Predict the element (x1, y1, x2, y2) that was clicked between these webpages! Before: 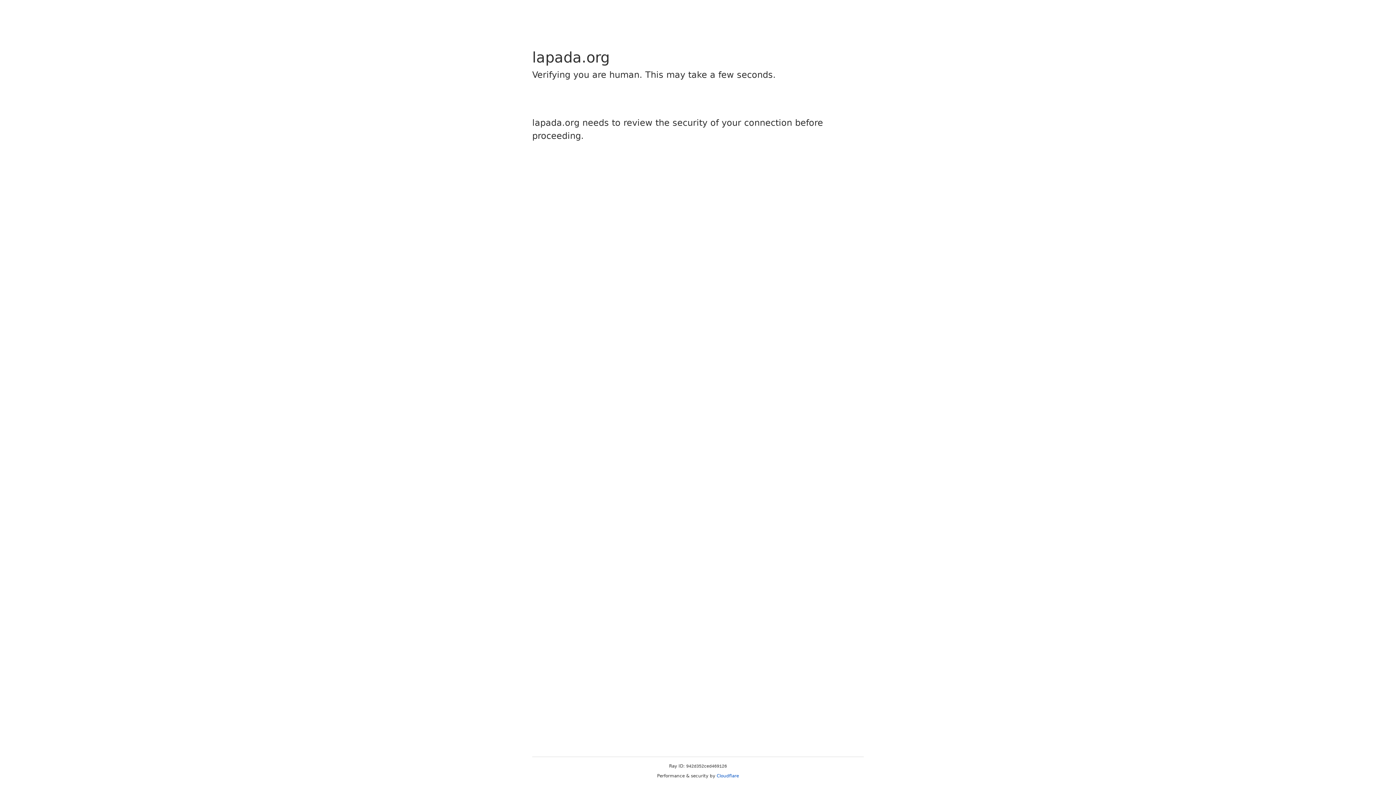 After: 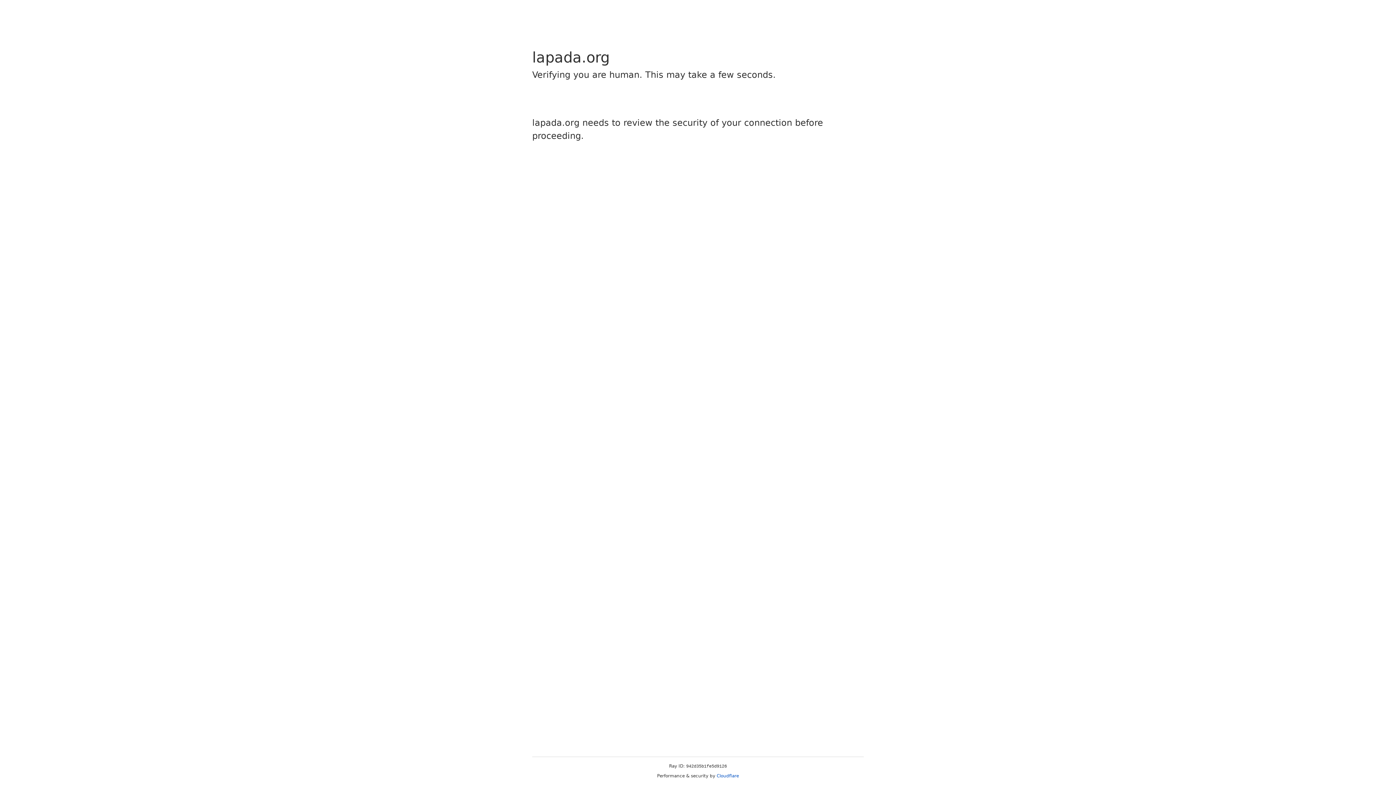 Action: label: Cloudflare bbox: (716, 773, 739, 778)